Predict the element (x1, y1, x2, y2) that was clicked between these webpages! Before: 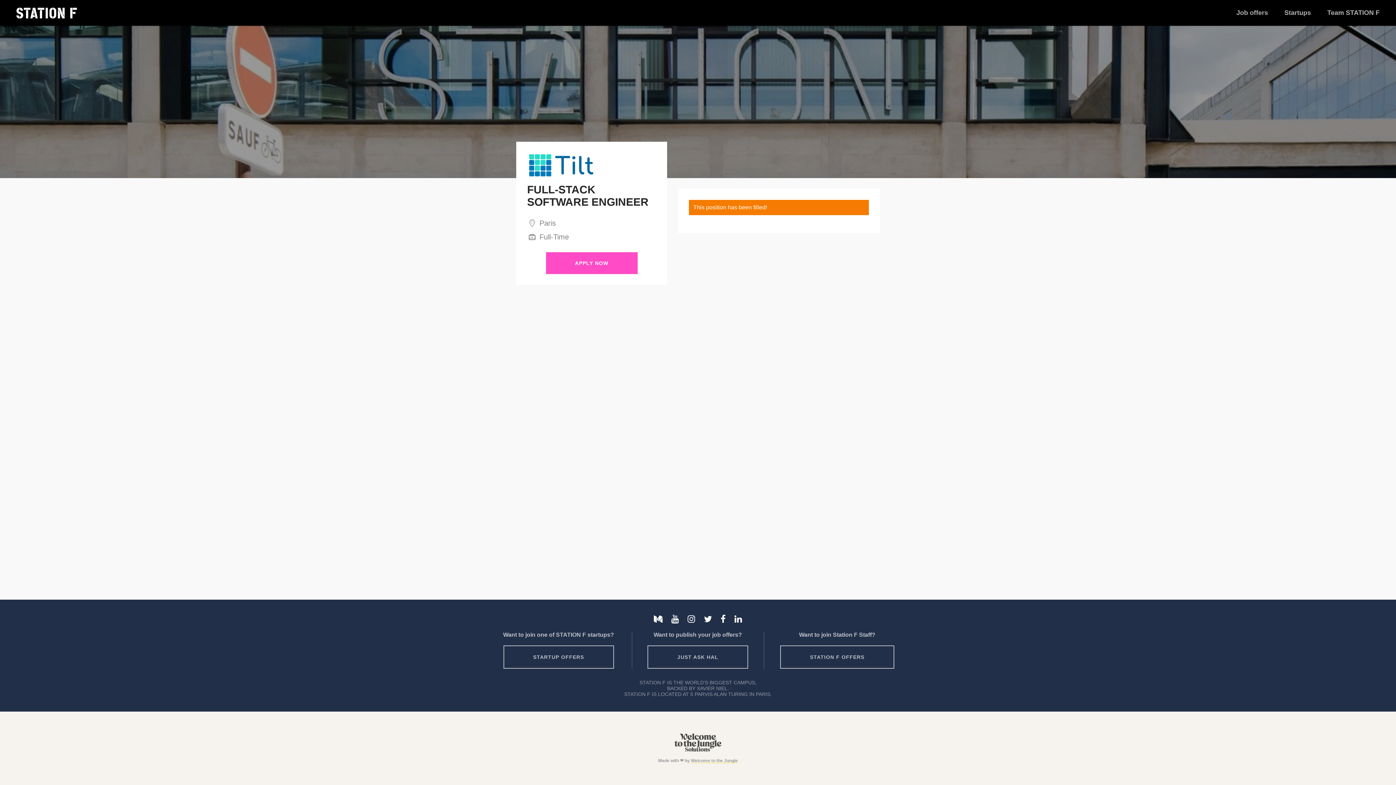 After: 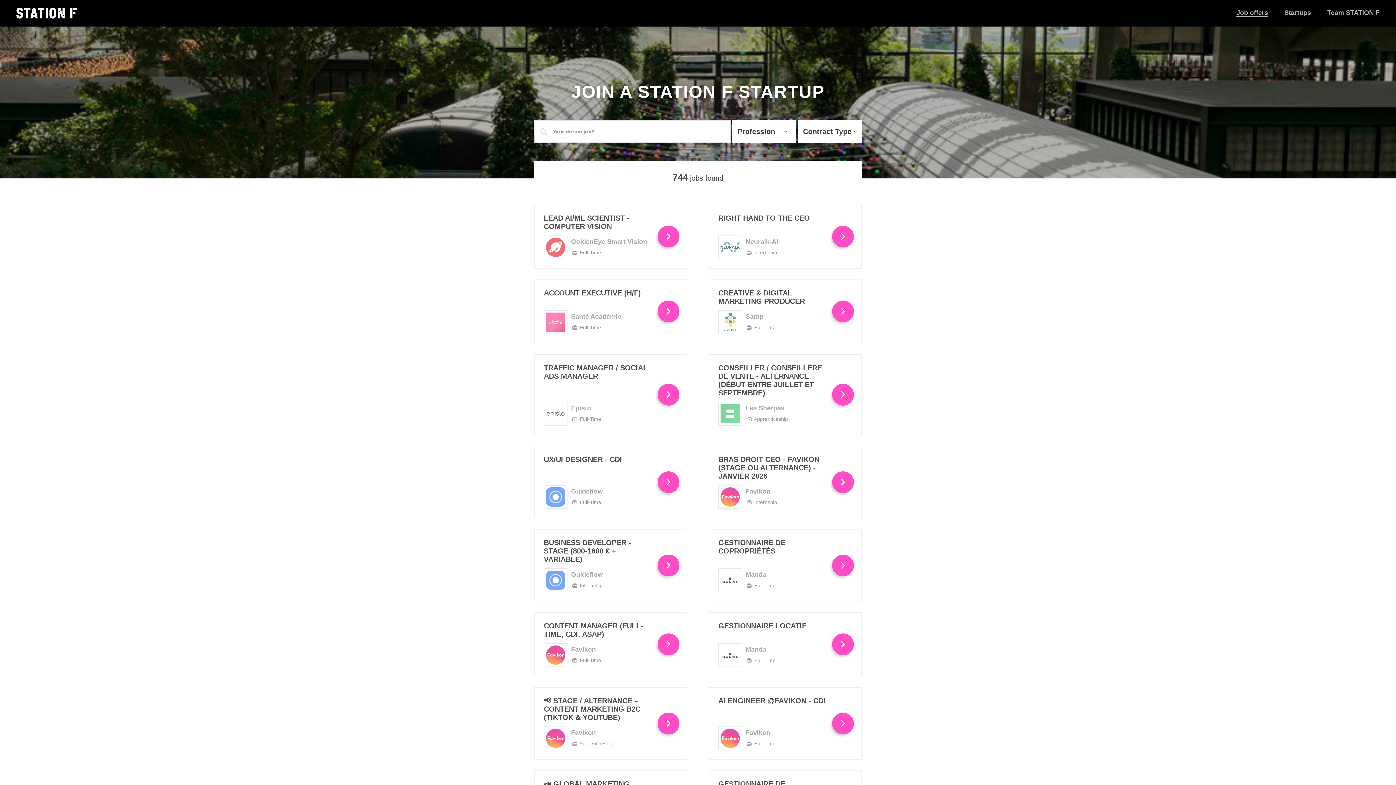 Action: label: Job offers bbox: (1236, 5, 1268, 20)